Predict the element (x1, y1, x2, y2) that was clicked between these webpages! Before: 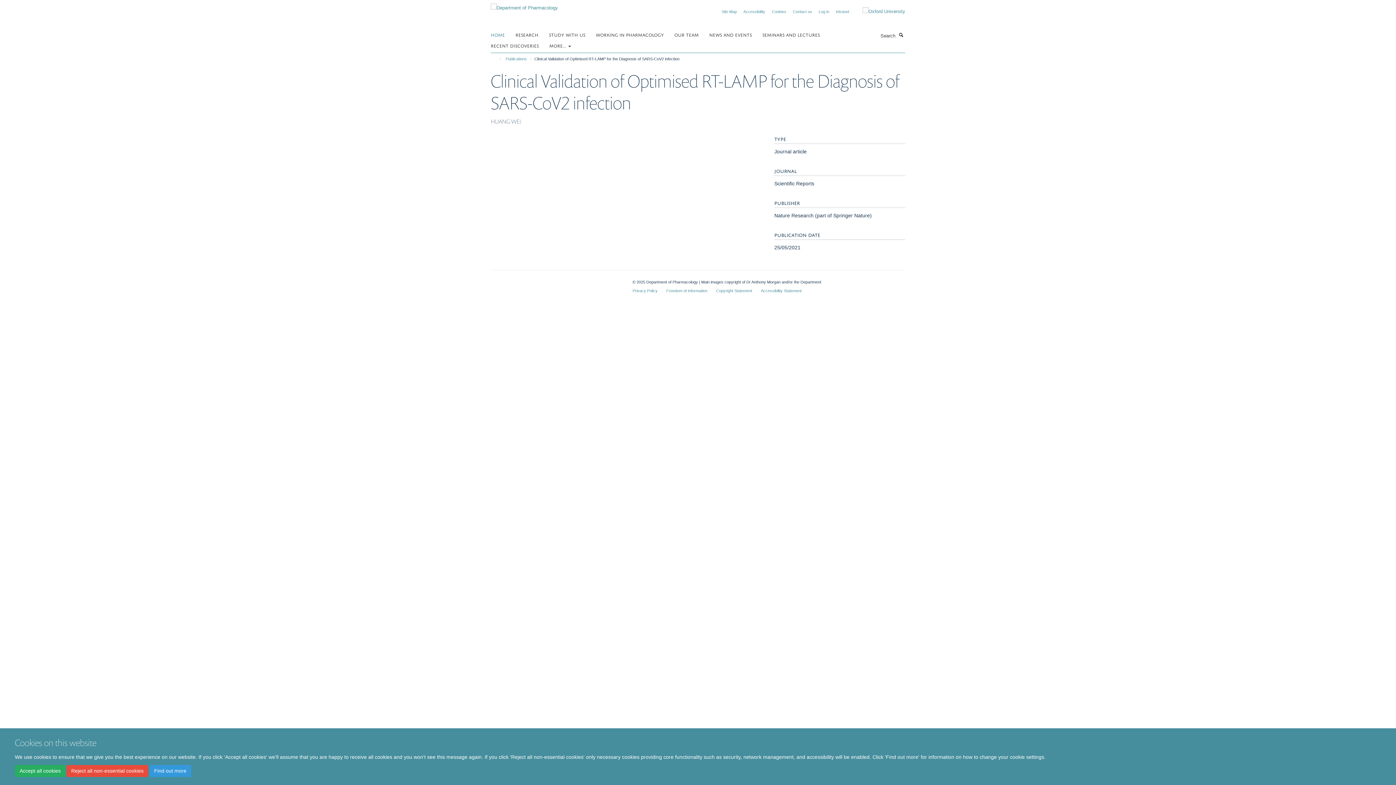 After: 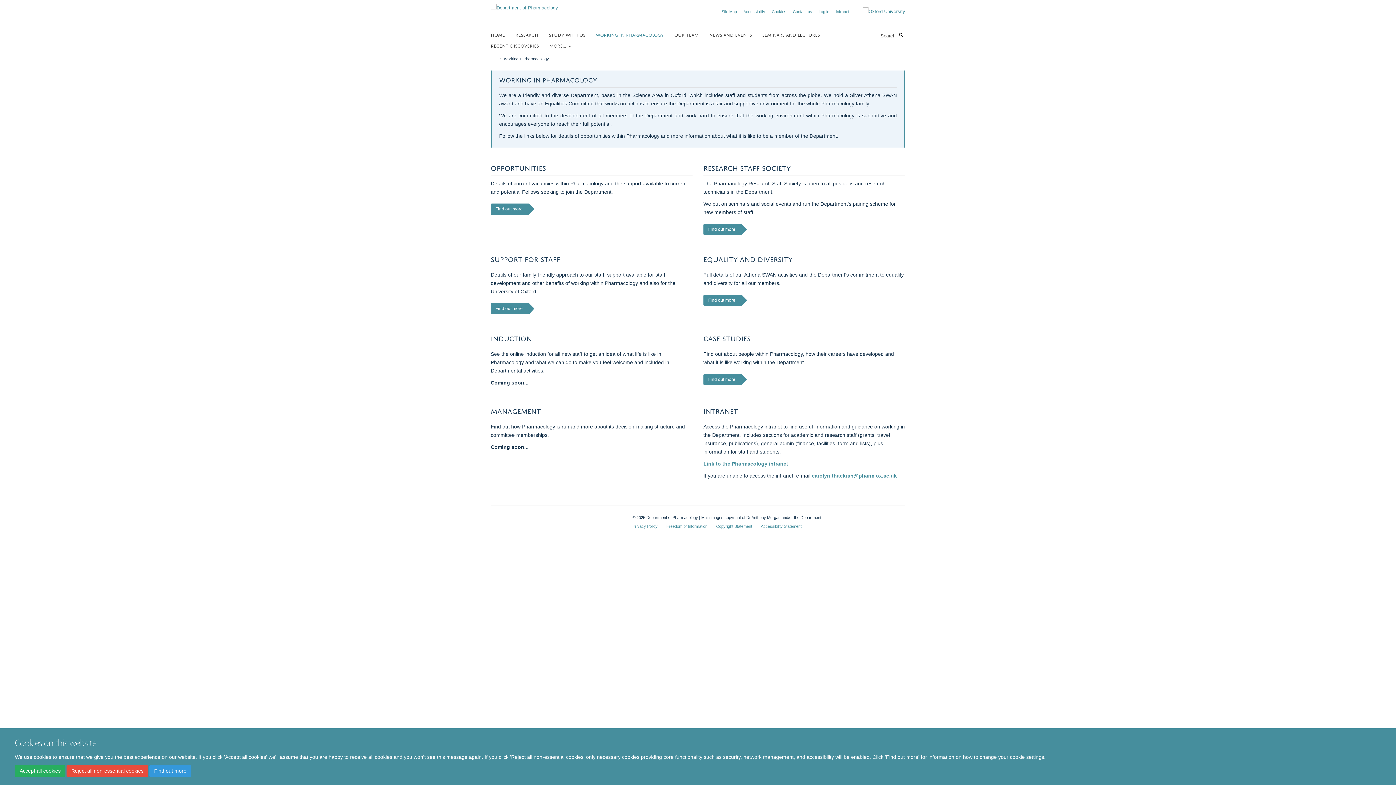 Action: label: WORKING IN PHARMACOLOGY bbox: (596, 29, 673, 40)